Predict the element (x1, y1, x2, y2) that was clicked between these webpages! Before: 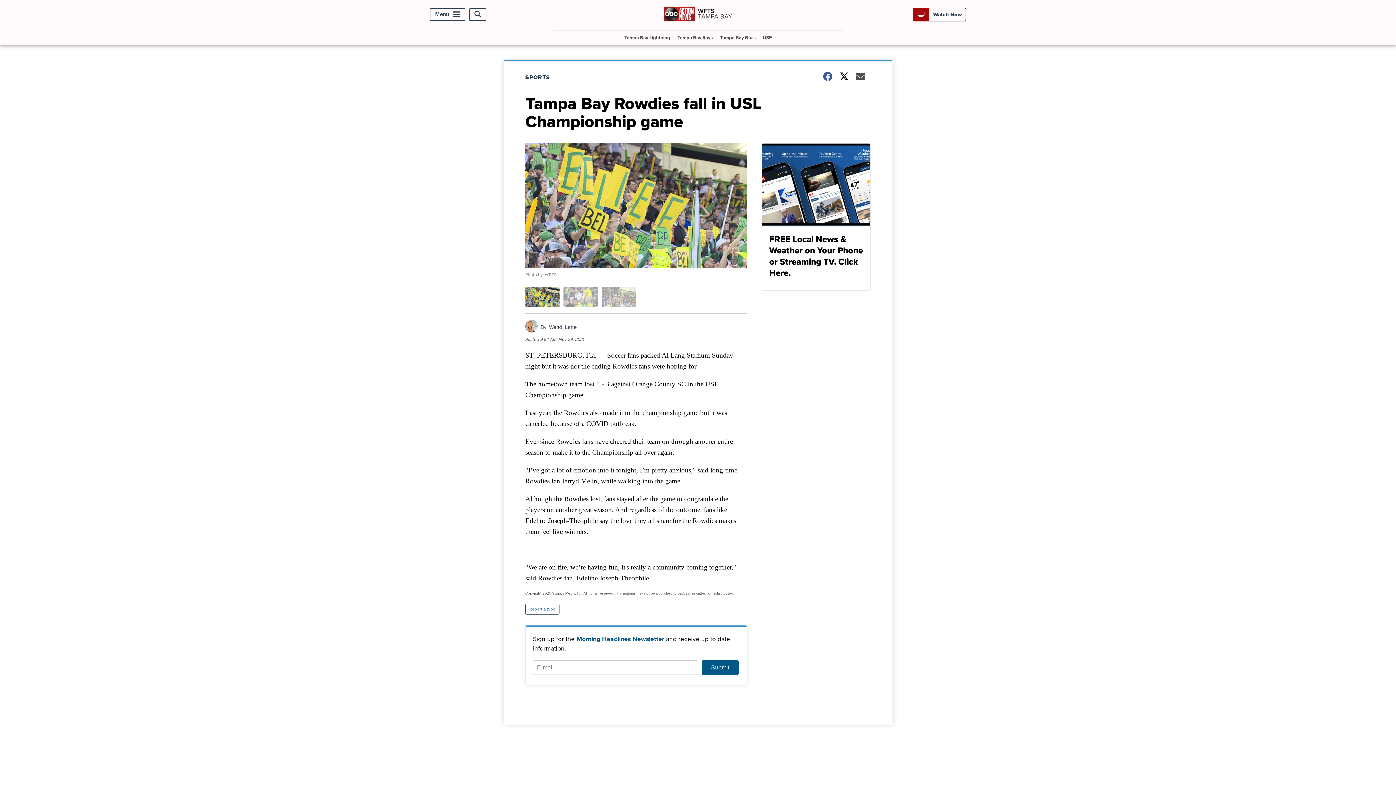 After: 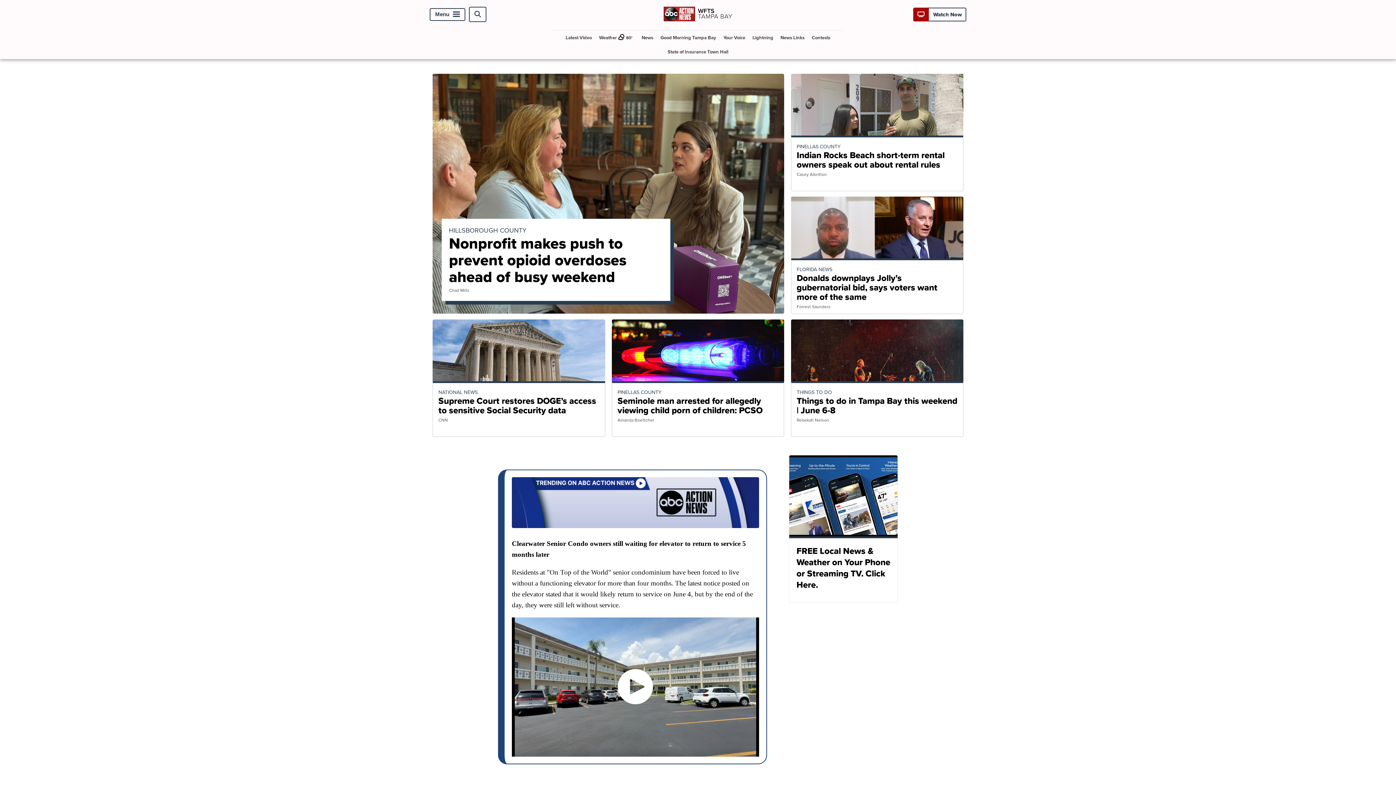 Action: bbox: (663, 19, 732, 27)